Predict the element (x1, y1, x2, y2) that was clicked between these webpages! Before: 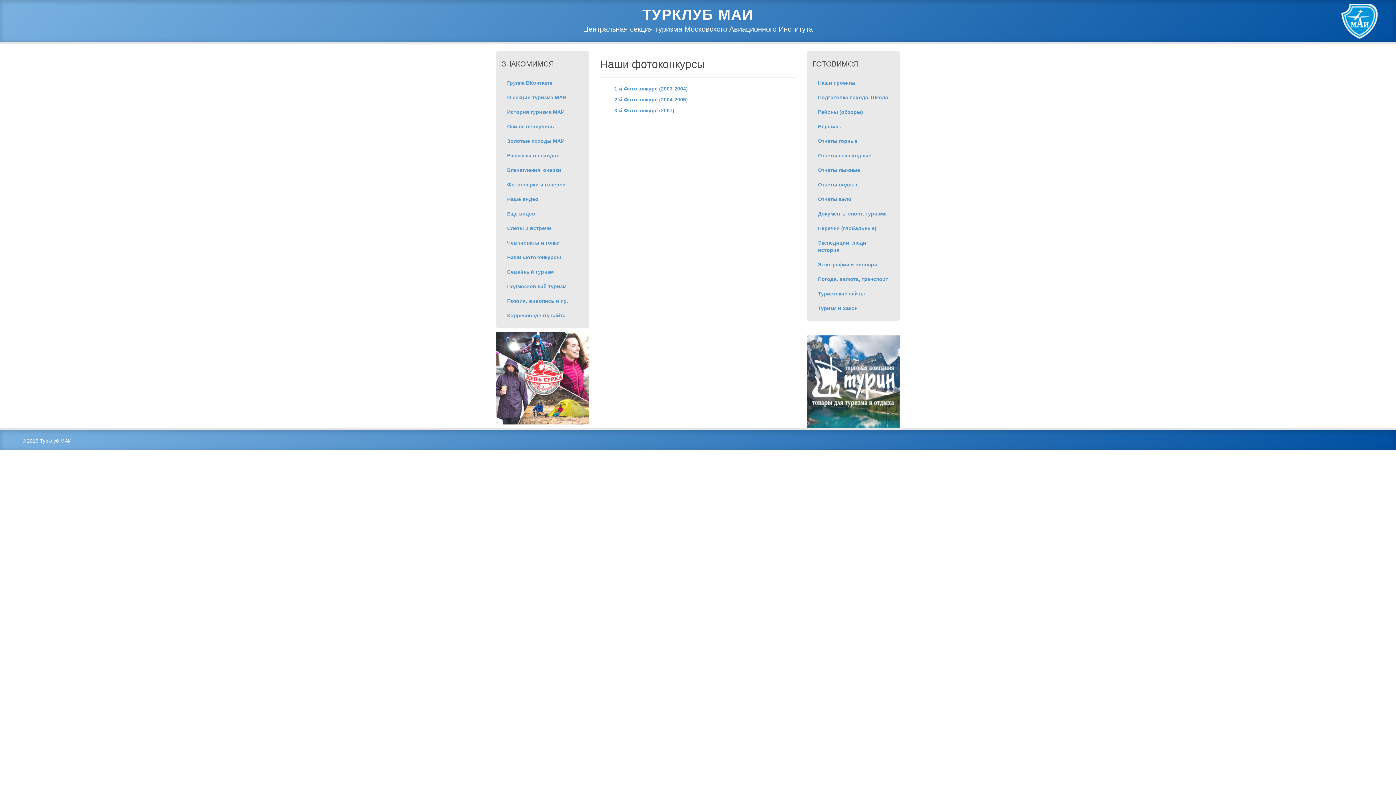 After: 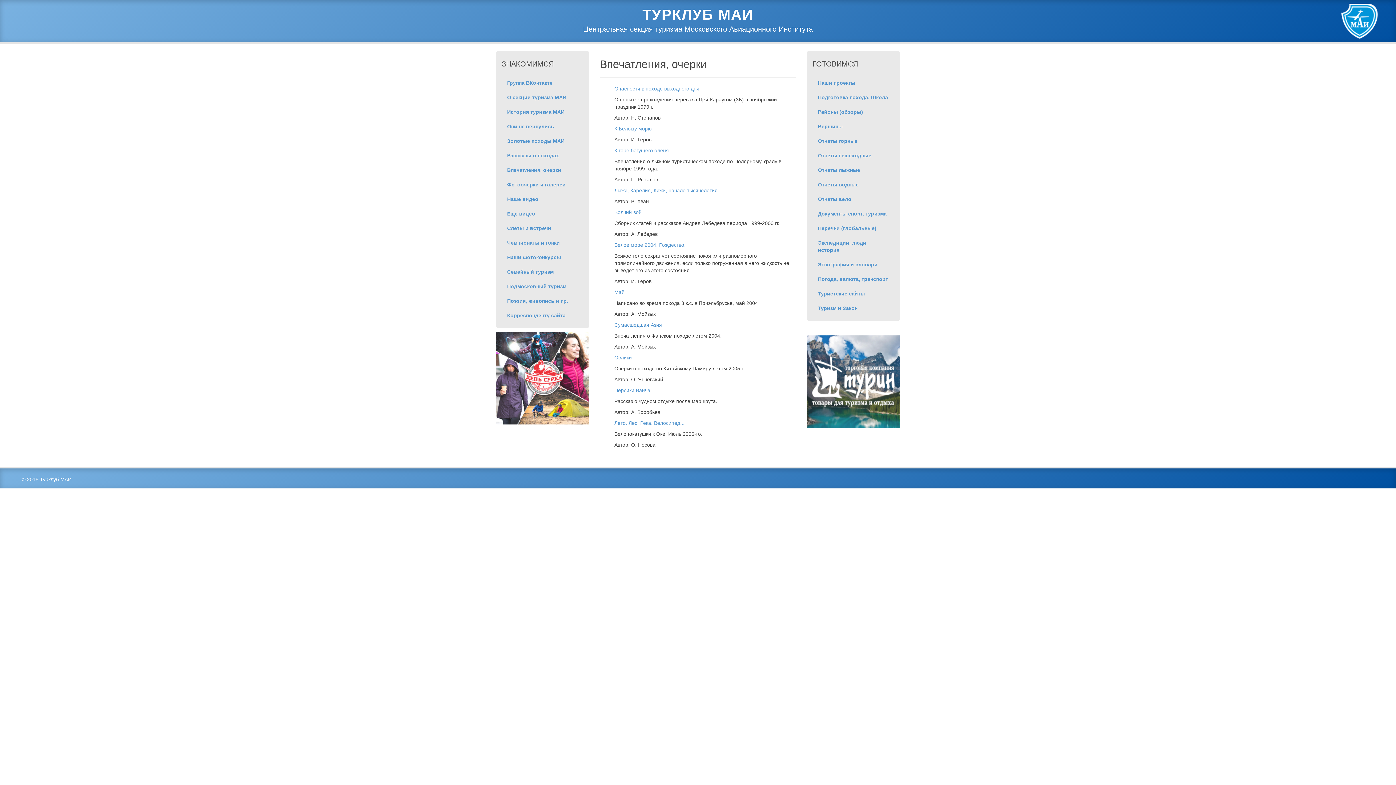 Action: label: Впечатления, очерки bbox: (501, 162, 583, 177)